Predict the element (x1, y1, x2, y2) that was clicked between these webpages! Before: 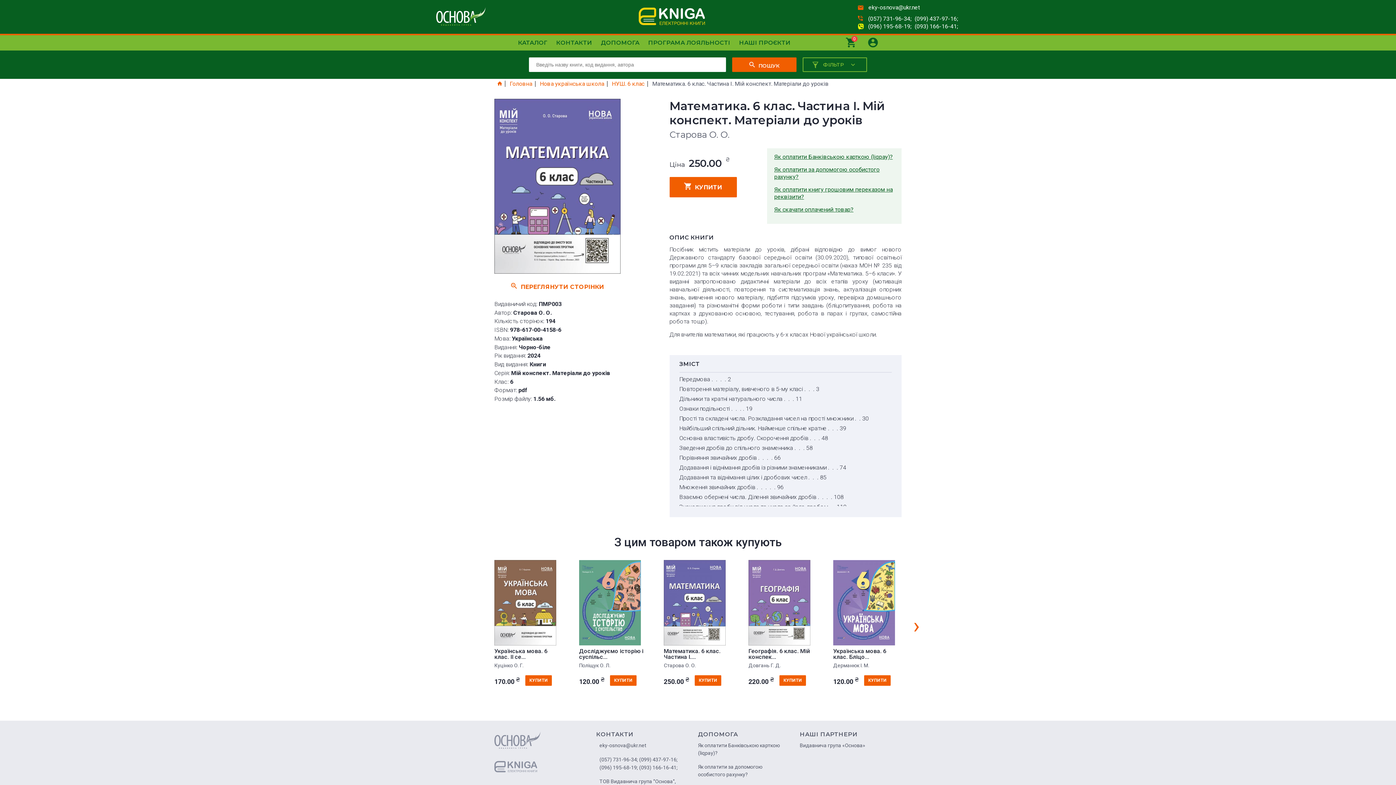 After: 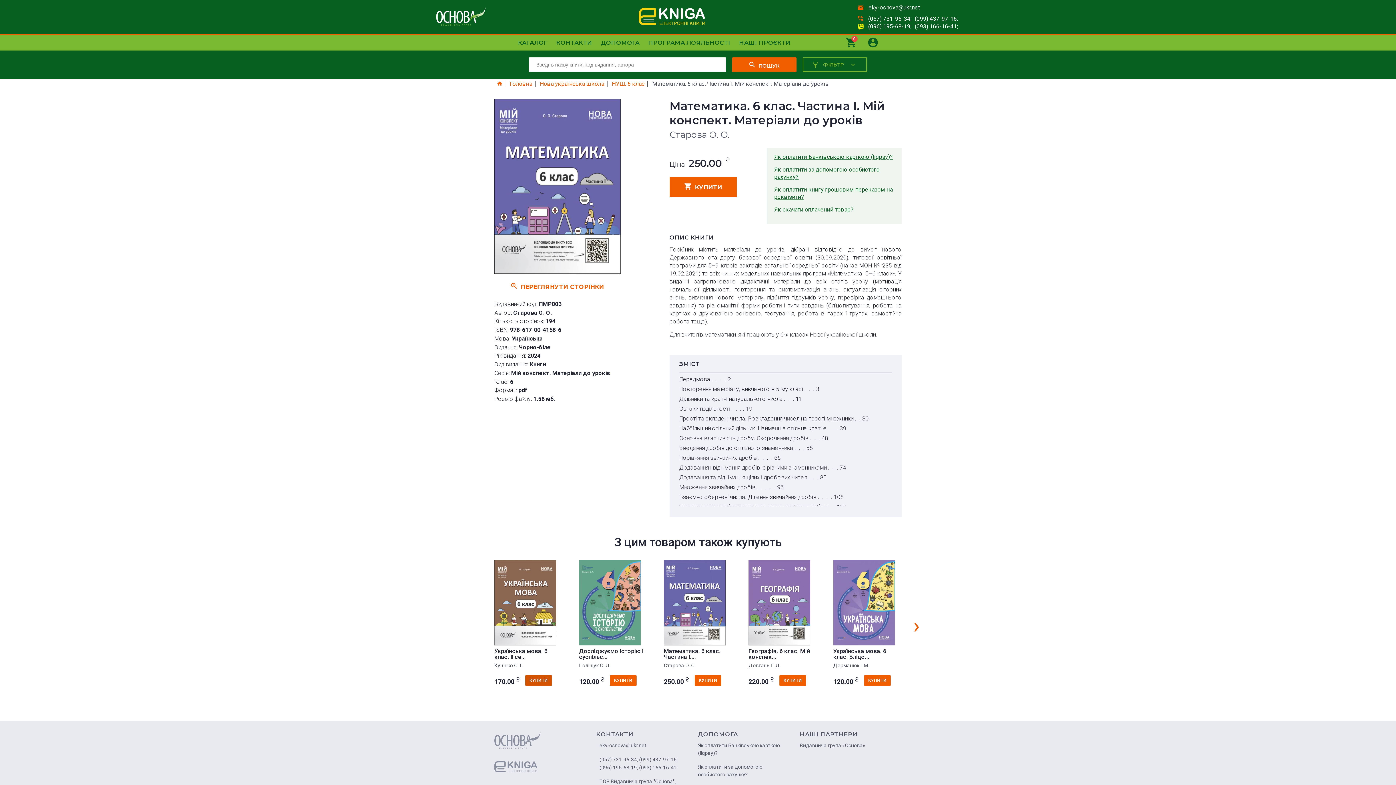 Action: bbox: (525, 675, 552, 686) label: КУПИТИ